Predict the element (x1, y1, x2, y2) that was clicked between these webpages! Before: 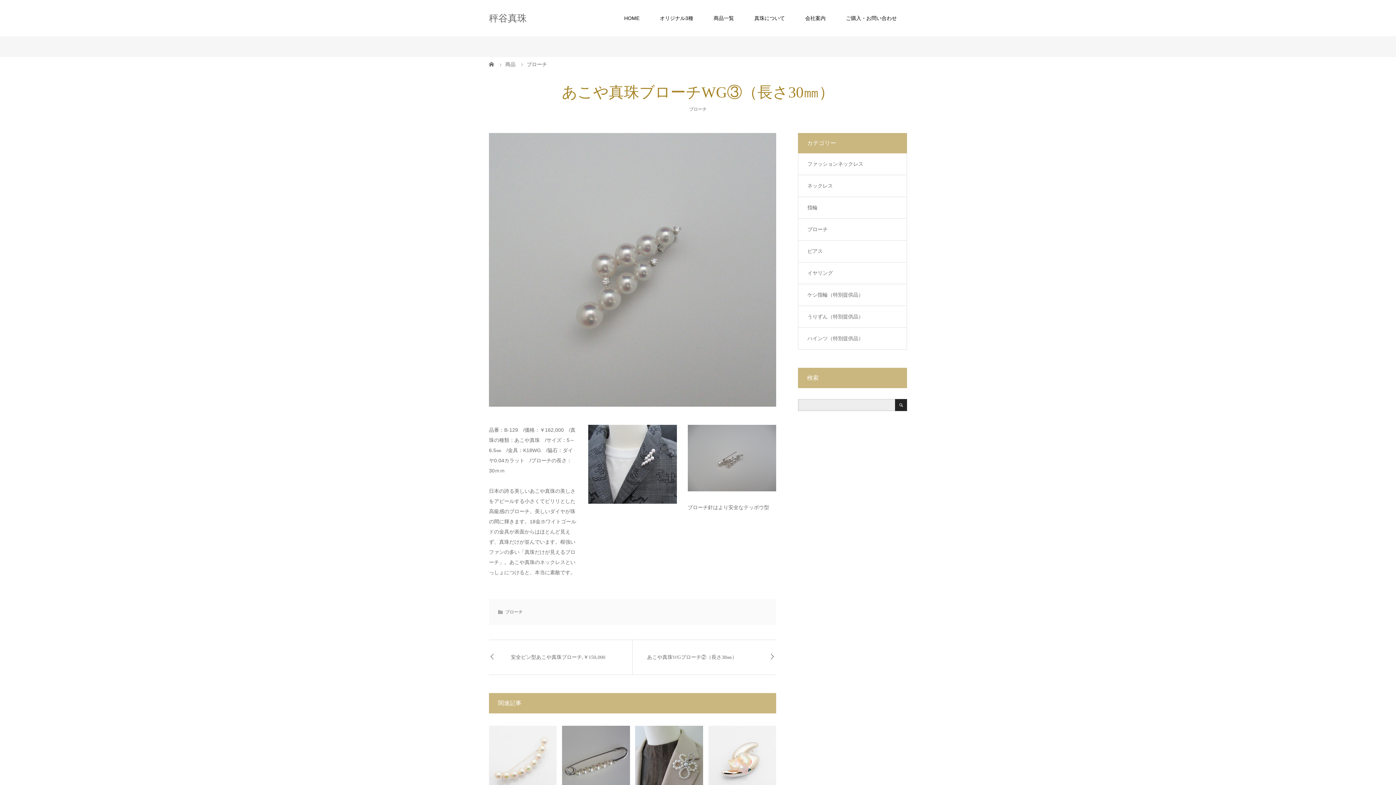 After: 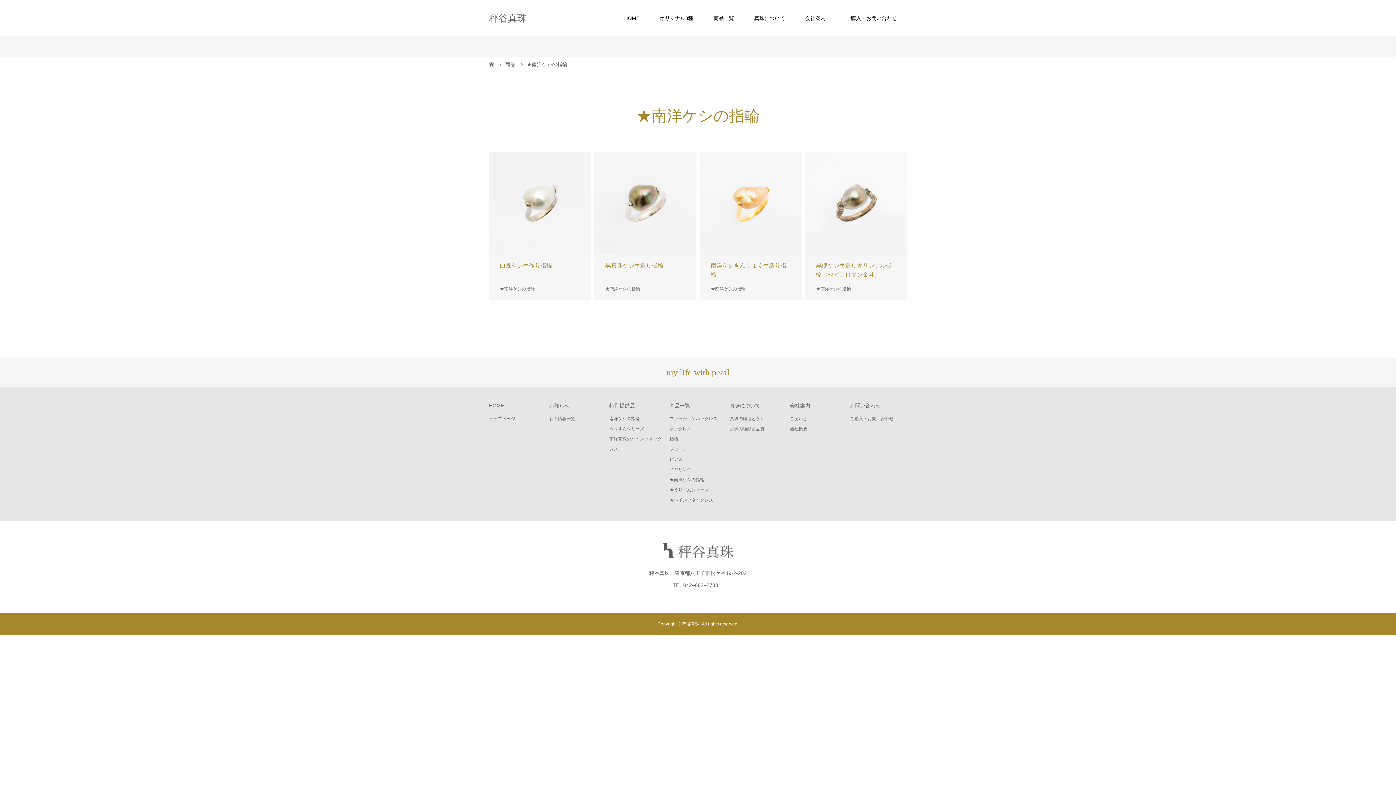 Action: bbox: (798, 284, 906, 305) label: ケシ指輪（特別提供品）